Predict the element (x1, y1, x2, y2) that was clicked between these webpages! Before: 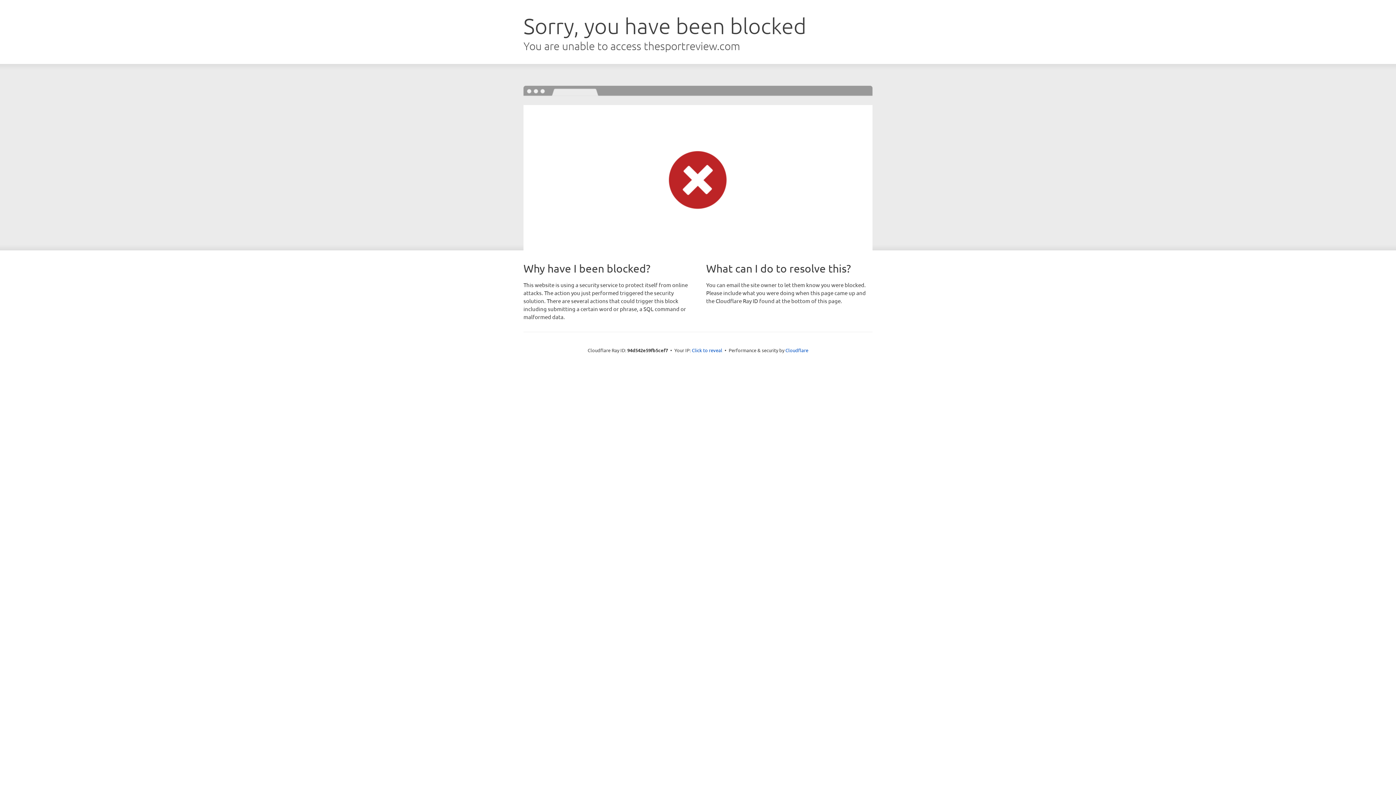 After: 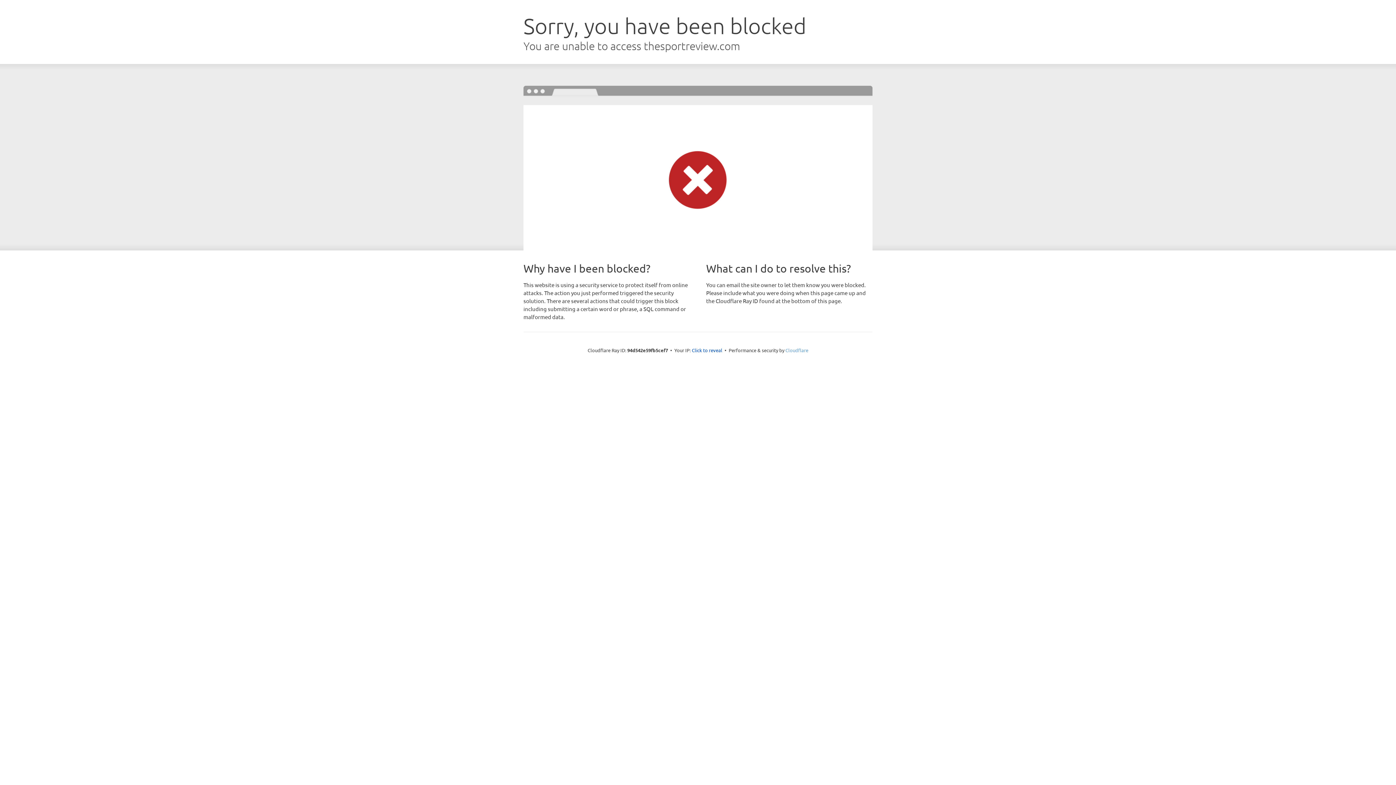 Action: label: Cloudflare bbox: (785, 347, 808, 353)